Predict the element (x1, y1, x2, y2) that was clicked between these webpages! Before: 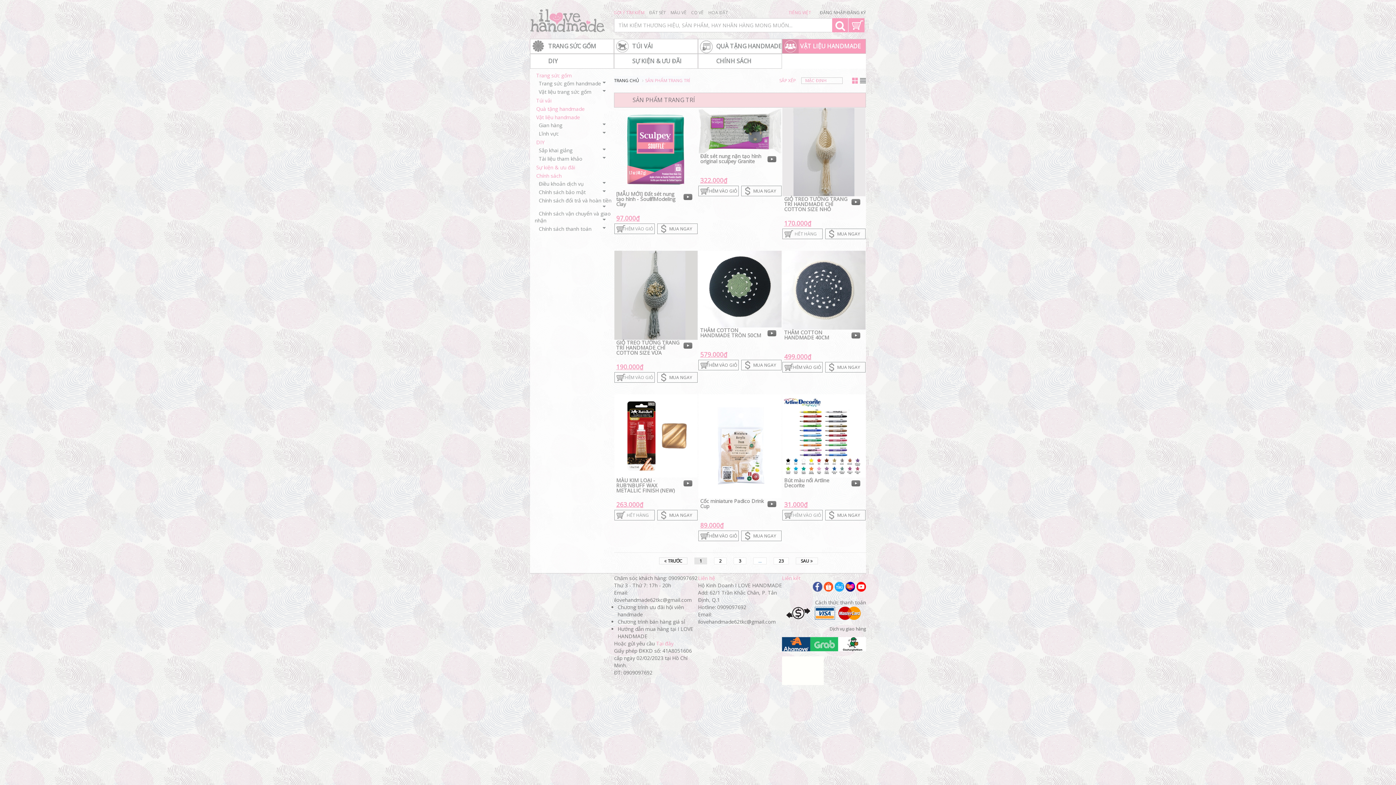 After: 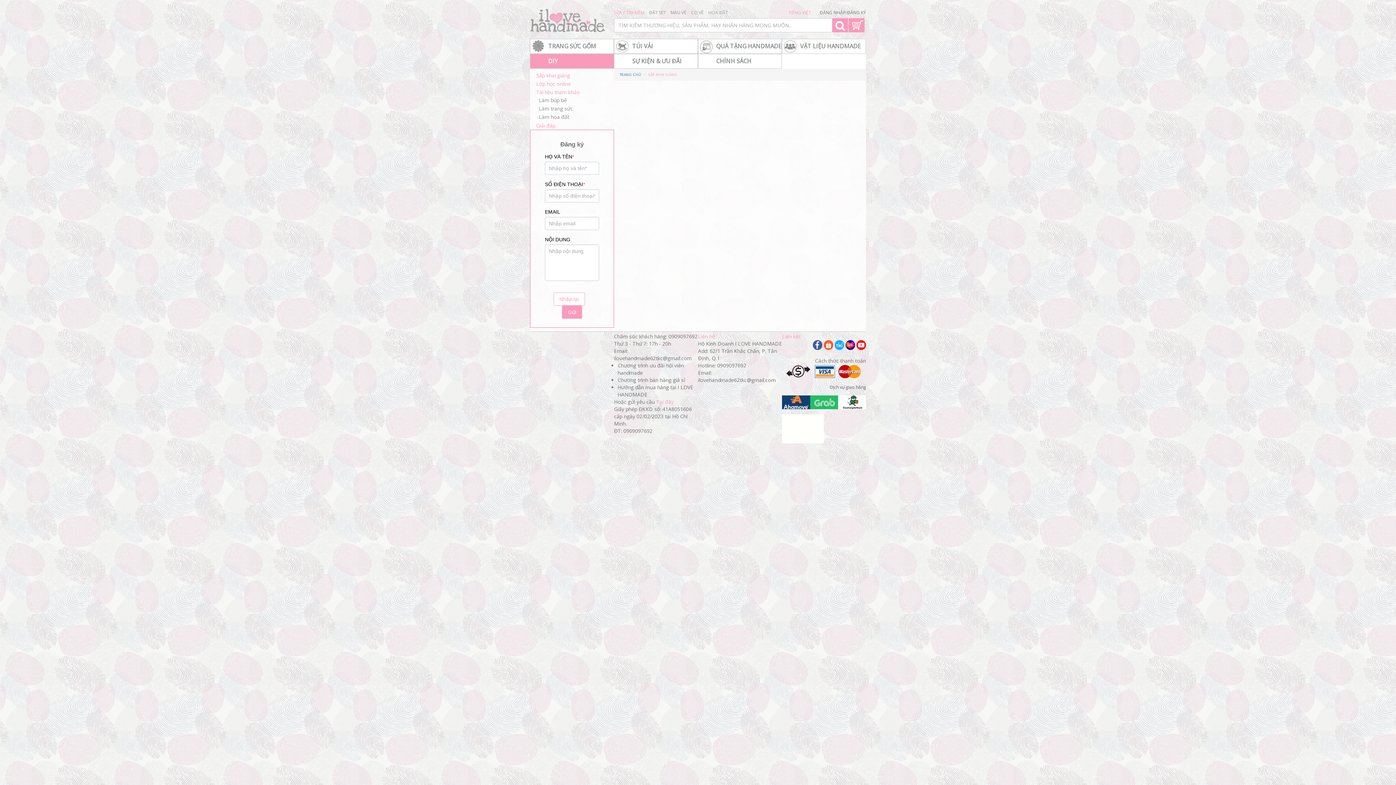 Action: bbox: (534, 146, 613, 154) label: Sắp khai giảng